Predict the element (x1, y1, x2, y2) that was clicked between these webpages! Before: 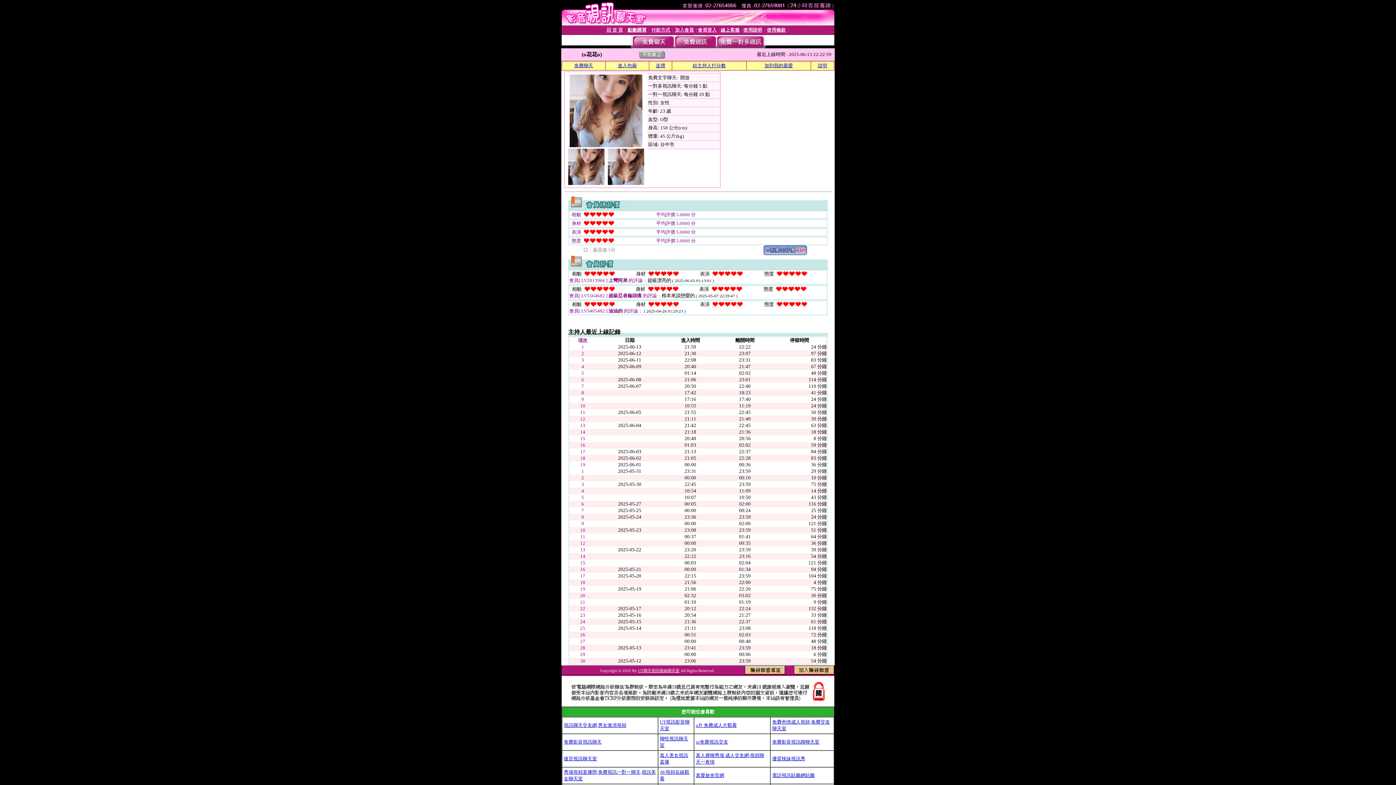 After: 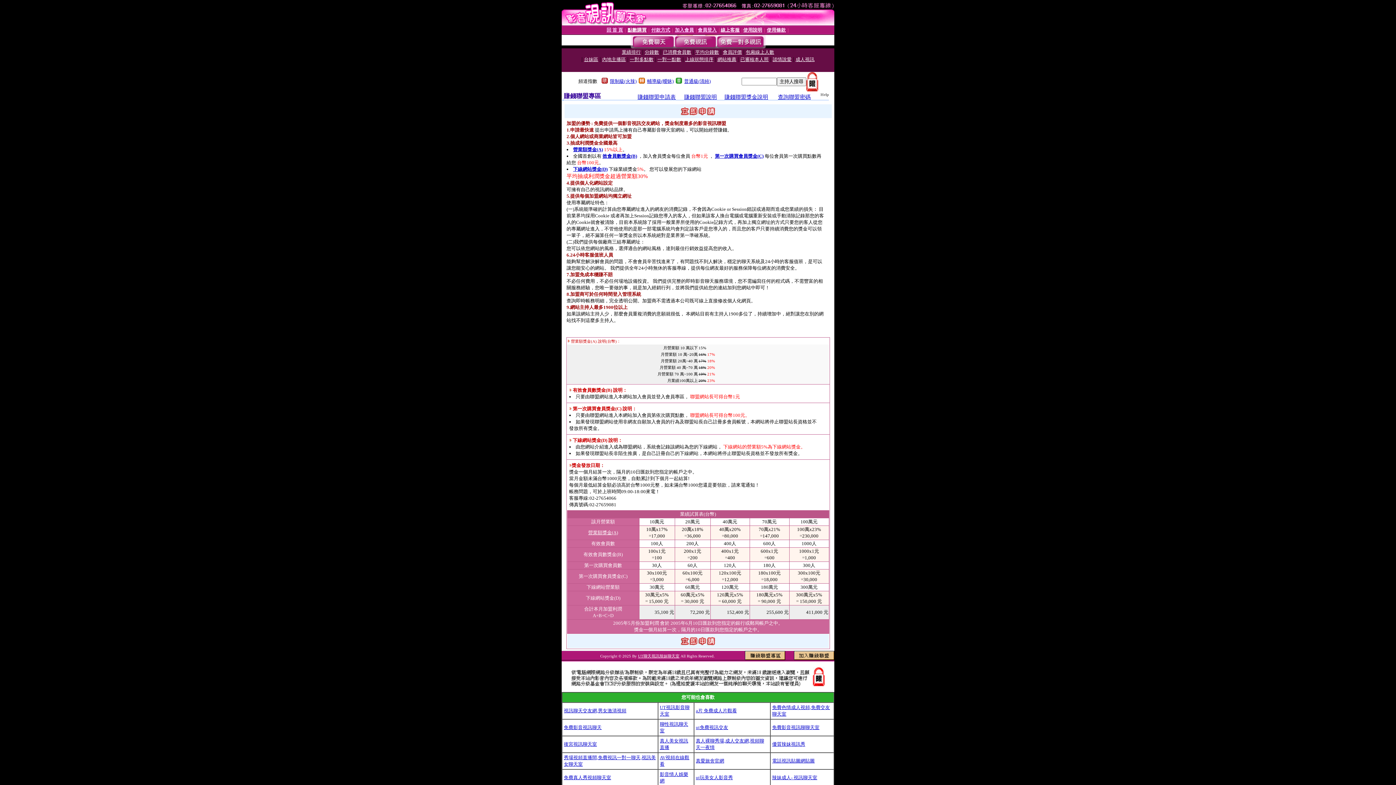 Action: bbox: (794, 669, 834, 676)